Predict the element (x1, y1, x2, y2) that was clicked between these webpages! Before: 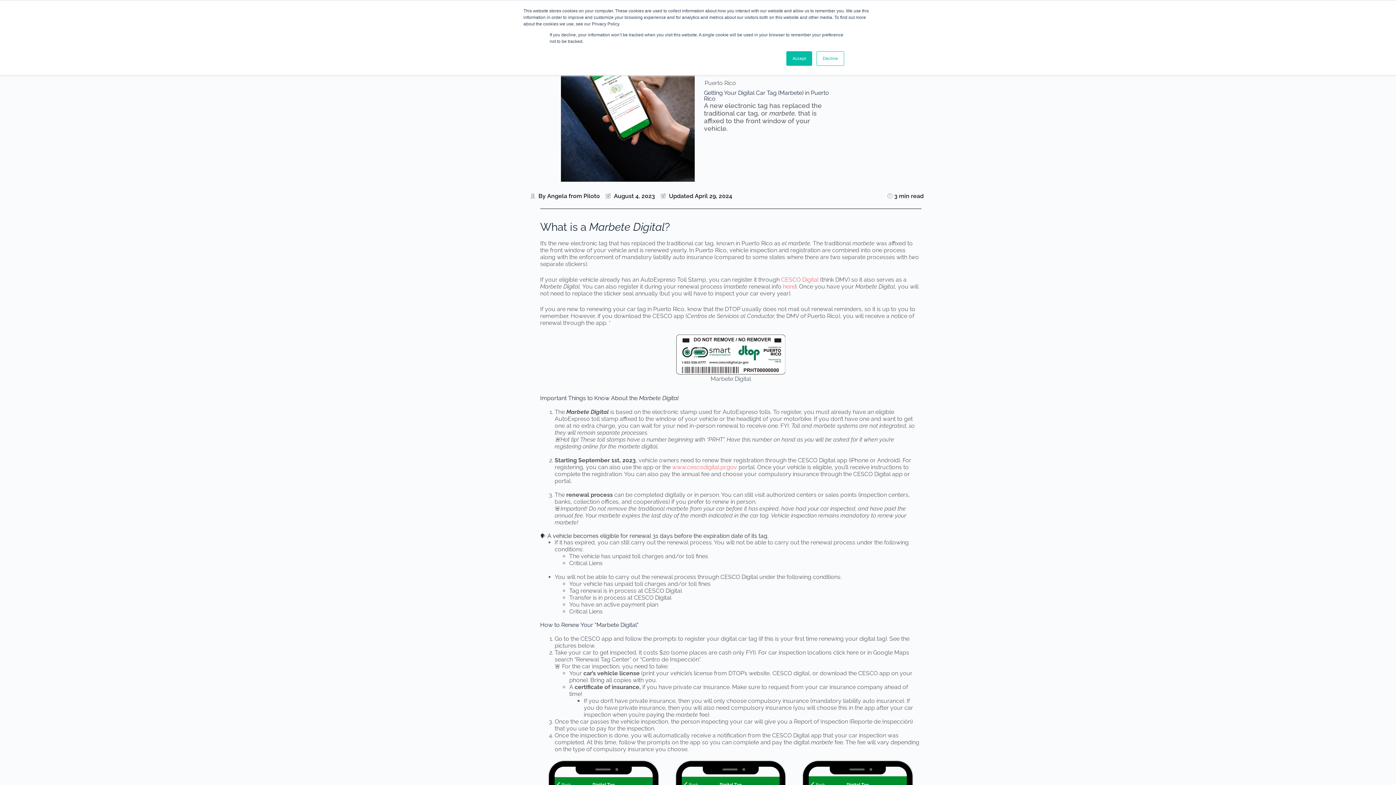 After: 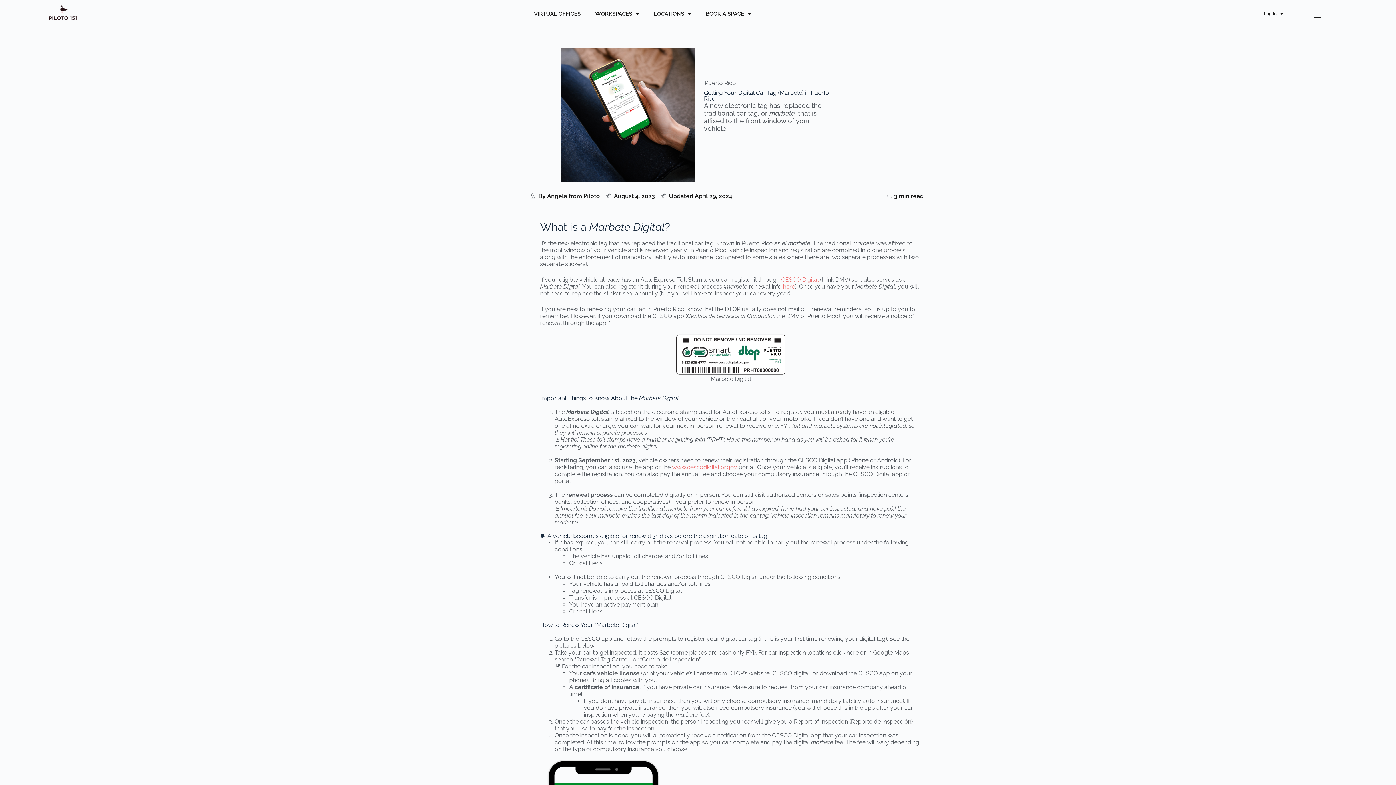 Action: label: Accept bbox: (786, 51, 812, 65)